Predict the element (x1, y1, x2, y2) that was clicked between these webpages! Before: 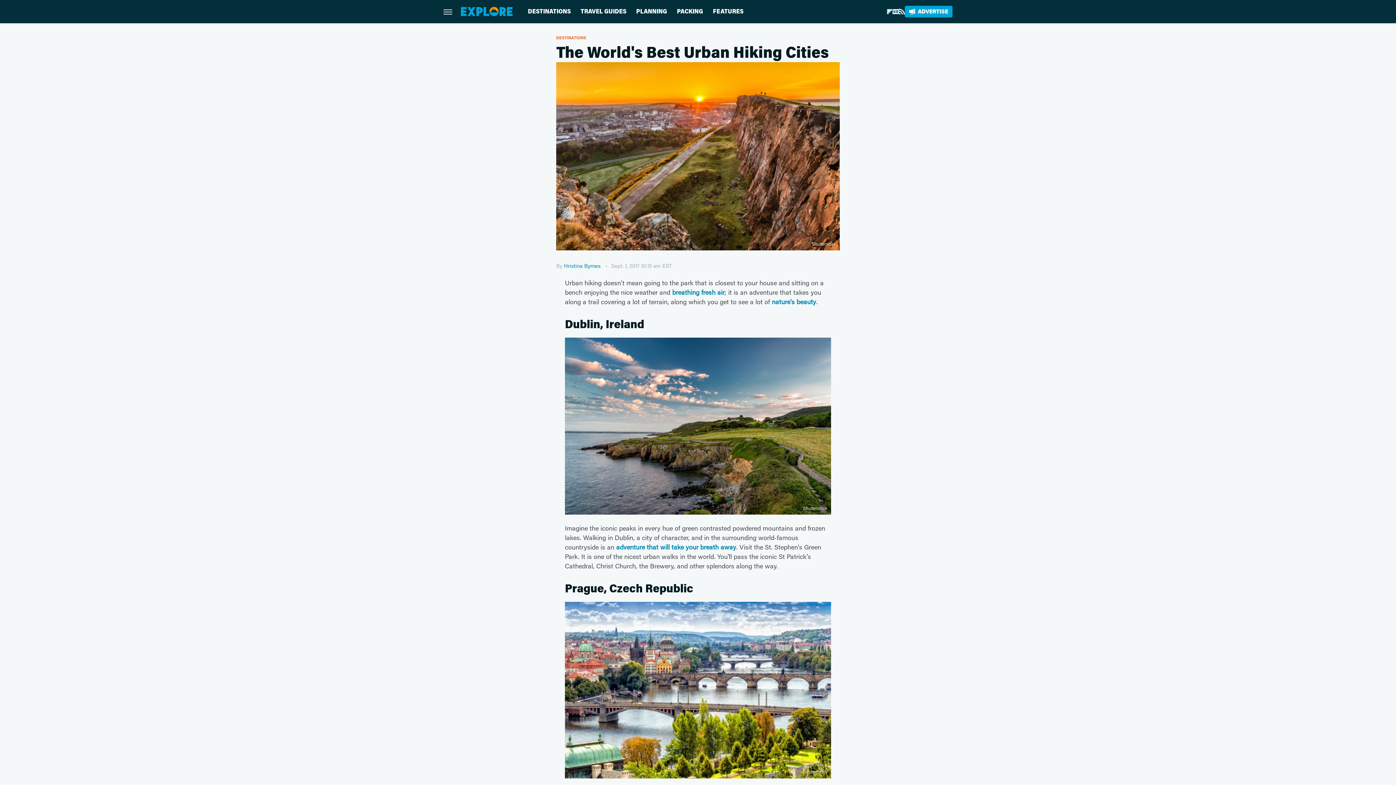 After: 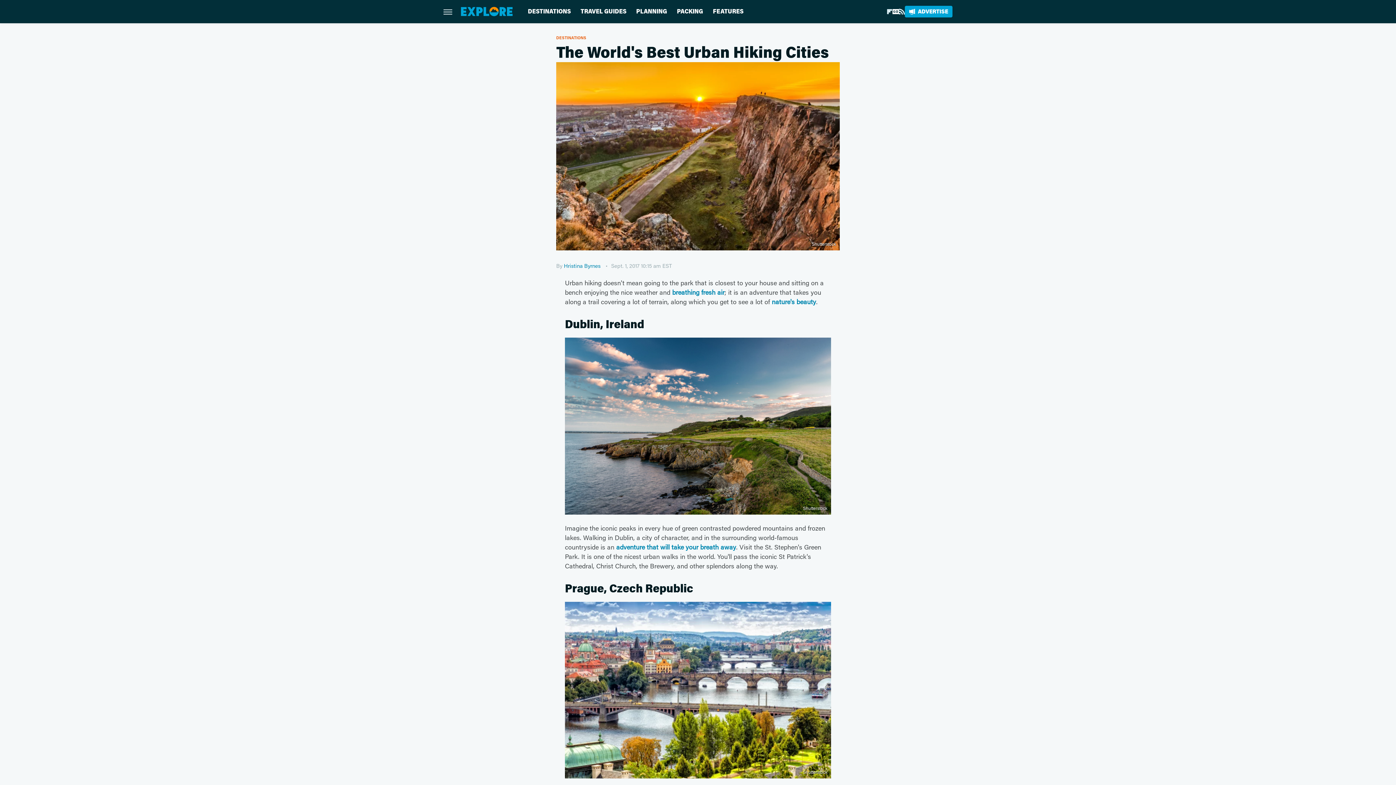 Action: bbox: (892, 8, 899, 14) label: Google